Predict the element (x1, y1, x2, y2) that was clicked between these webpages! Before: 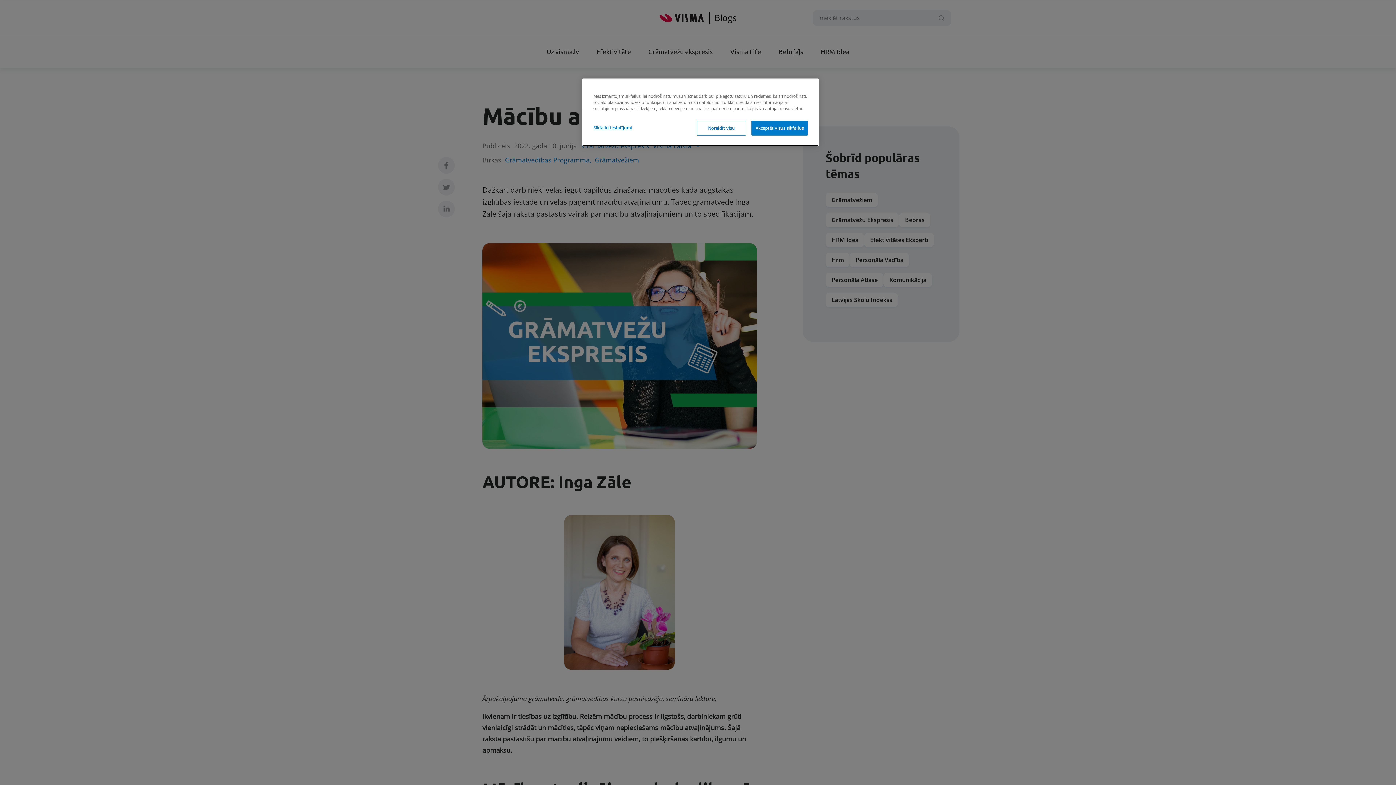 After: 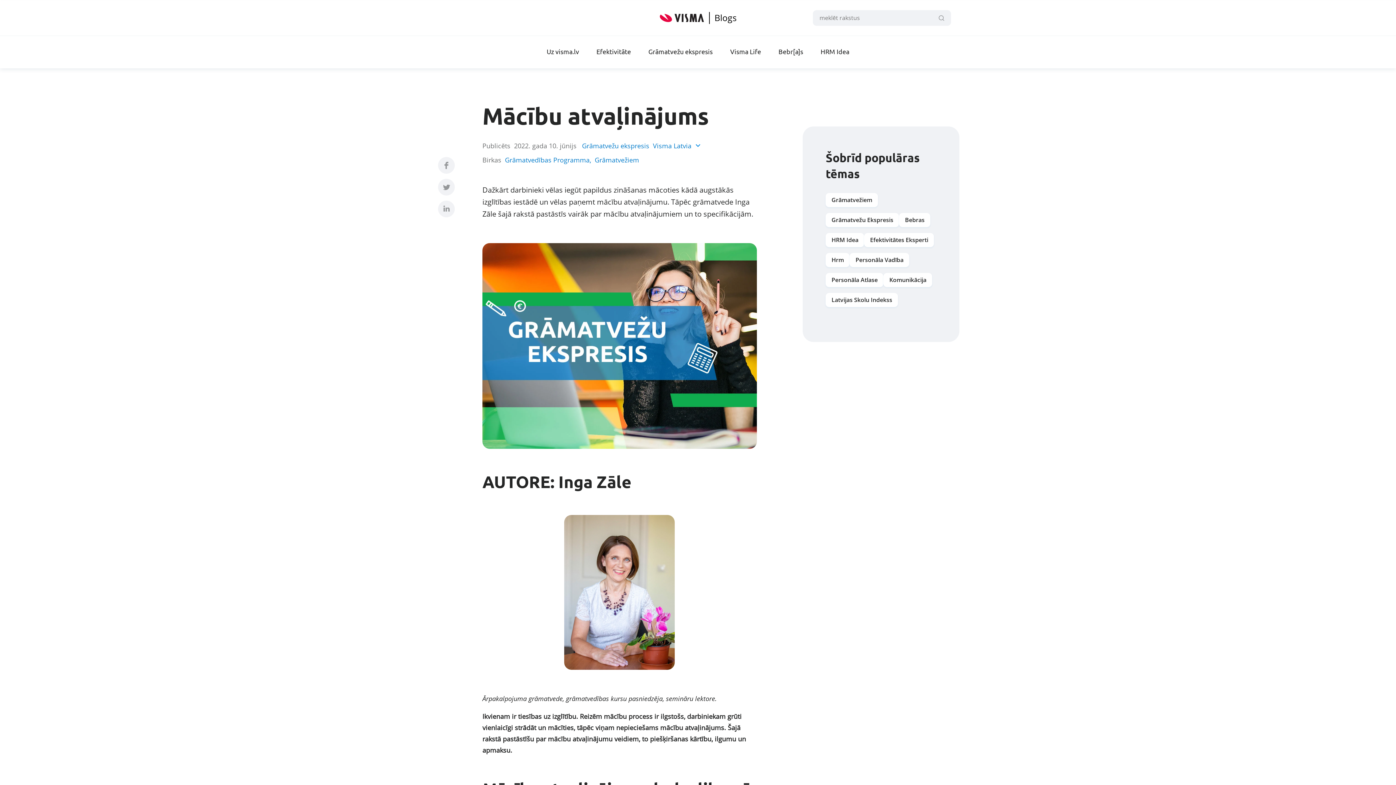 Action: bbox: (697, 120, 746, 135) label: Noraidīt visu